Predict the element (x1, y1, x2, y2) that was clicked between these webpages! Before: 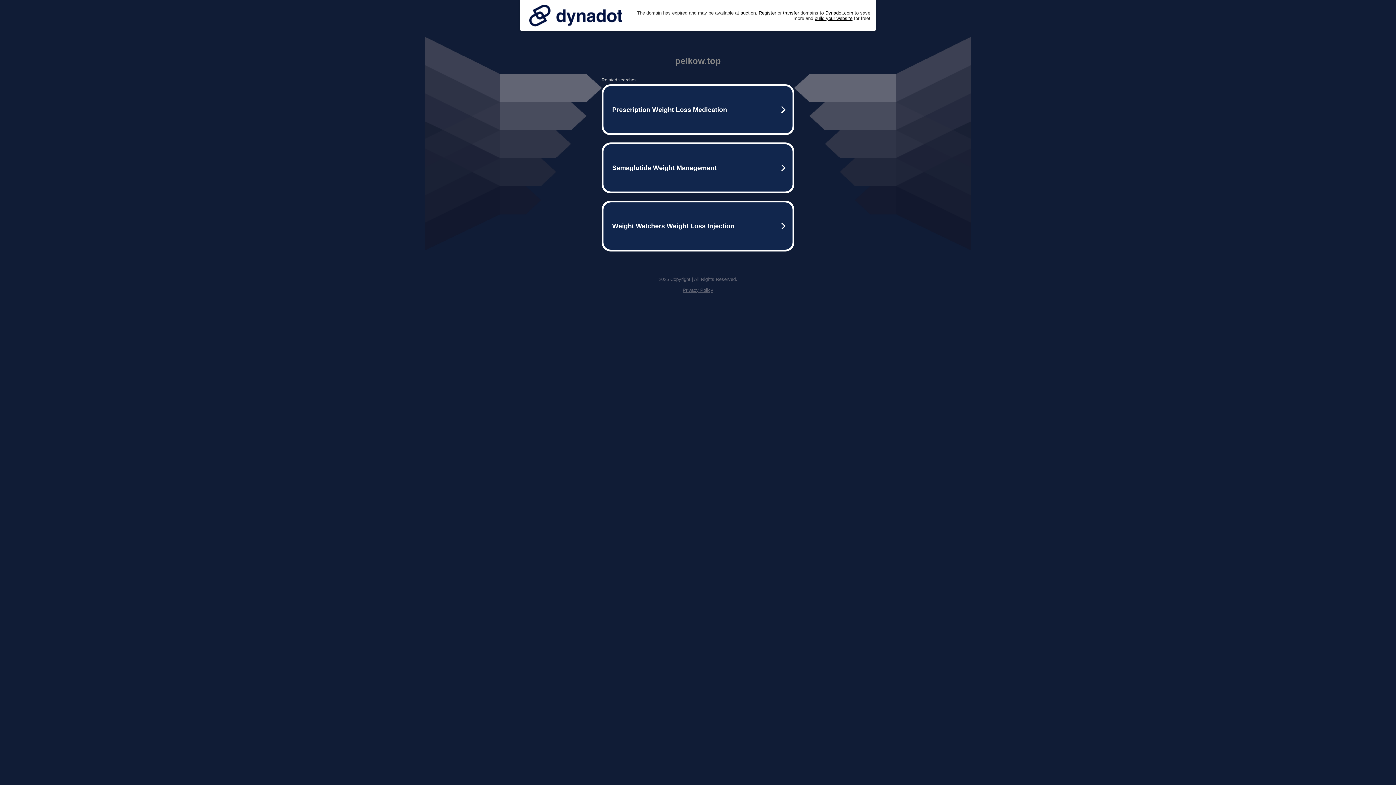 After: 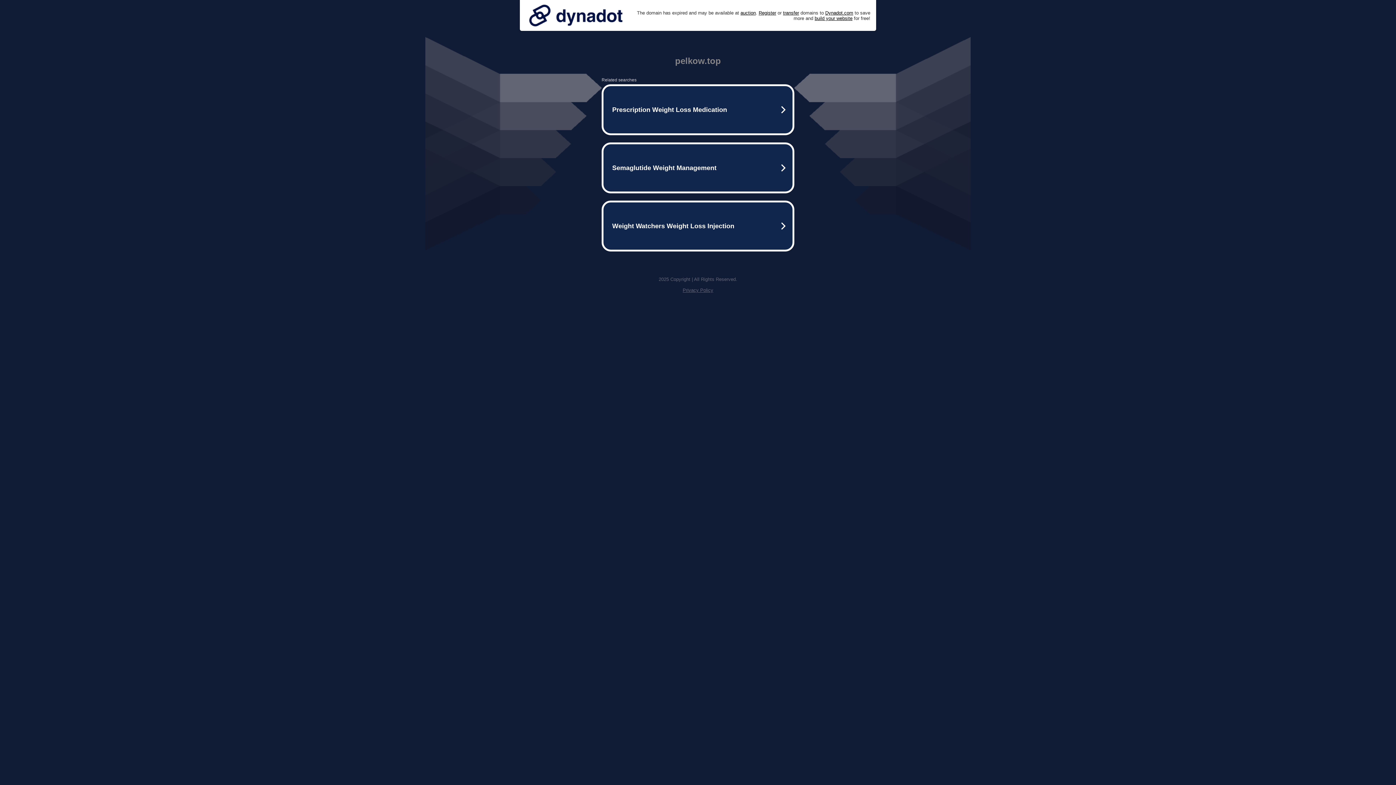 Action: bbox: (525, 0, 626, 30)